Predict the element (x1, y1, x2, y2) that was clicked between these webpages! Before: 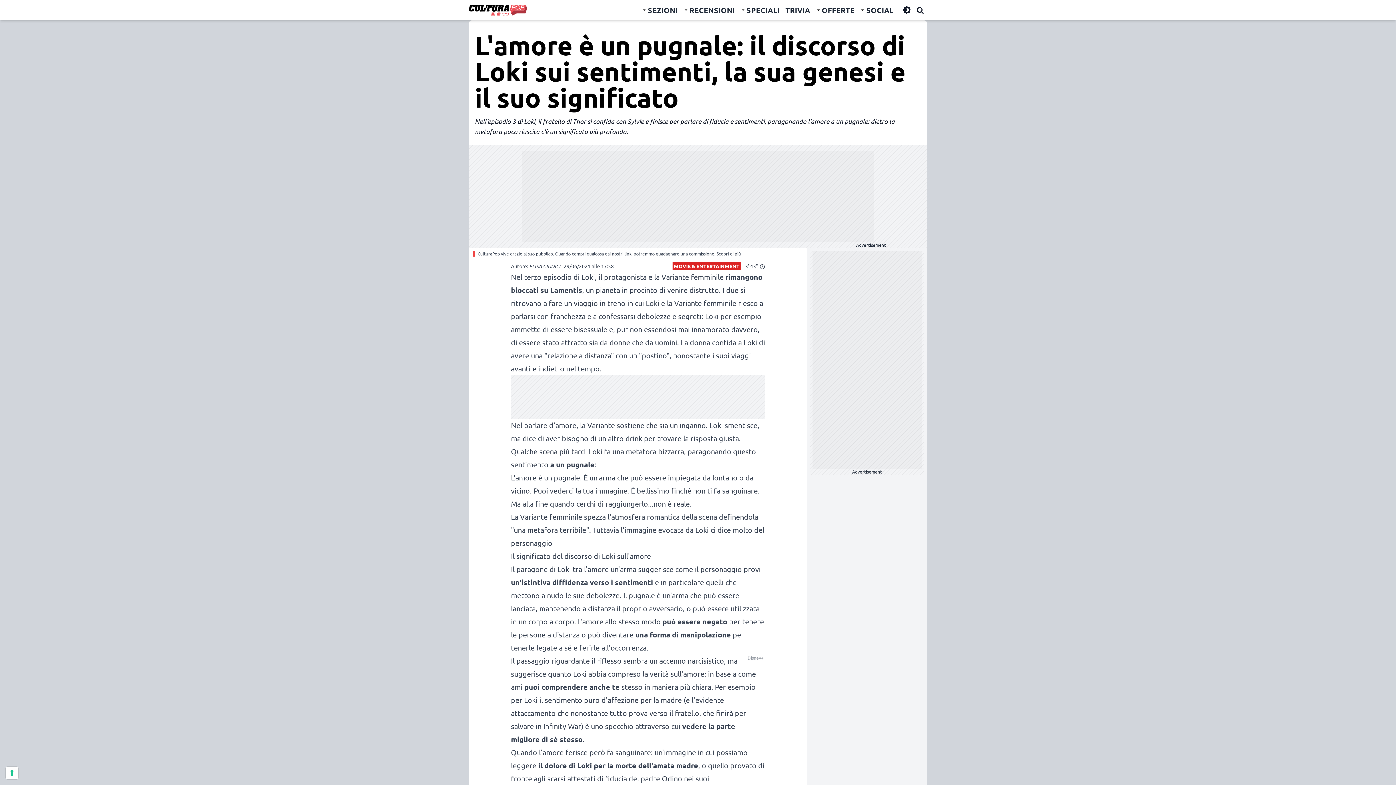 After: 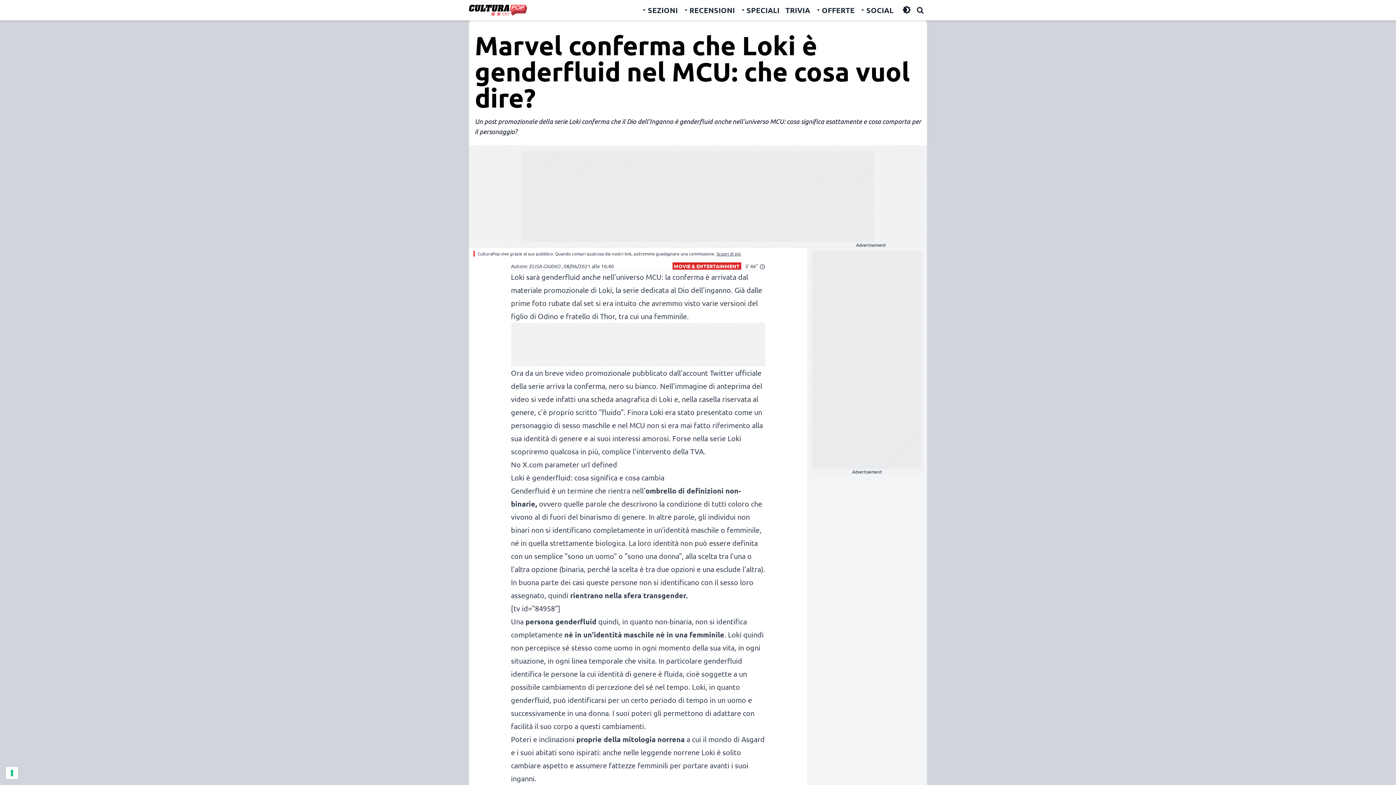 Action: bbox: (511, 324, 607, 333) label: ammette di essere bisessuale